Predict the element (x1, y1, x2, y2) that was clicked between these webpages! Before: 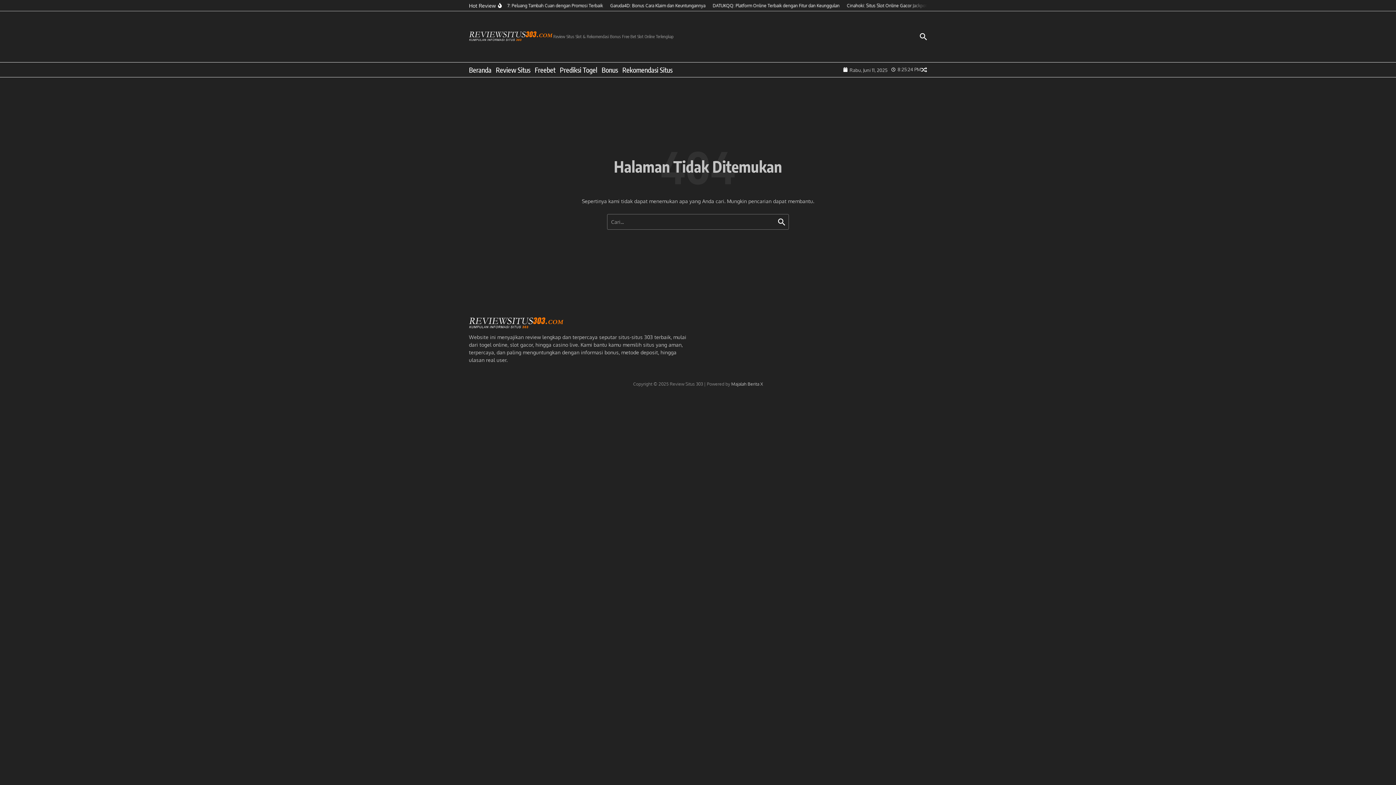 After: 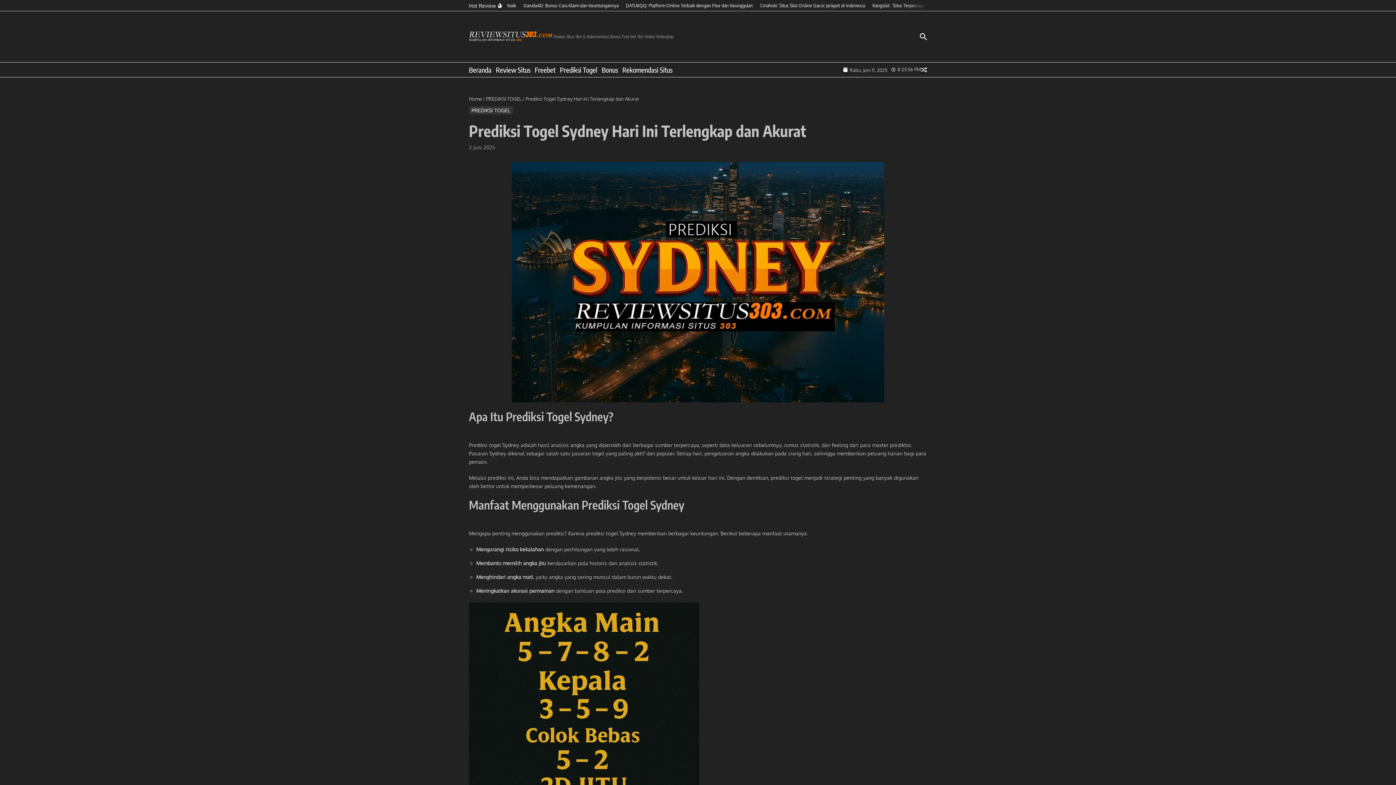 Action: bbox: (921, 66, 927, 72)